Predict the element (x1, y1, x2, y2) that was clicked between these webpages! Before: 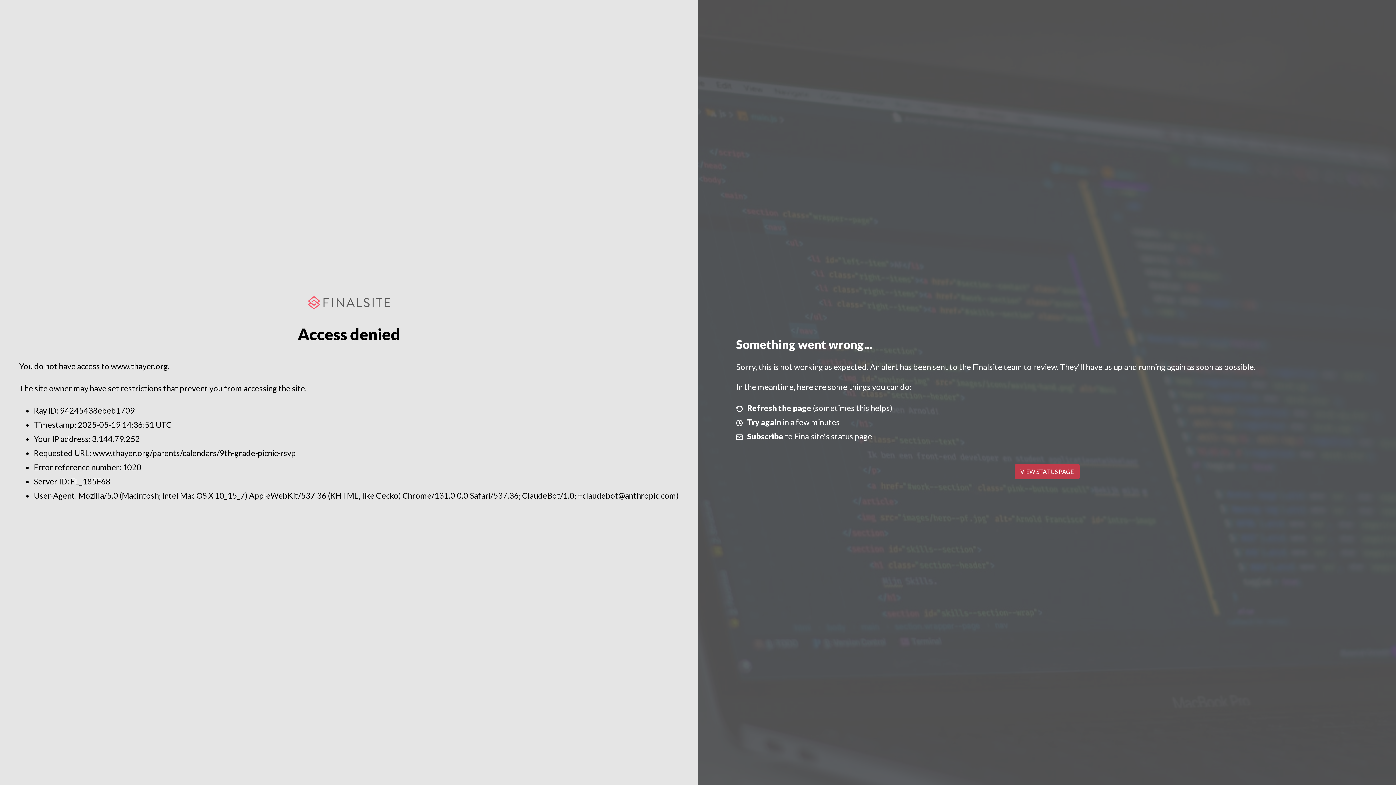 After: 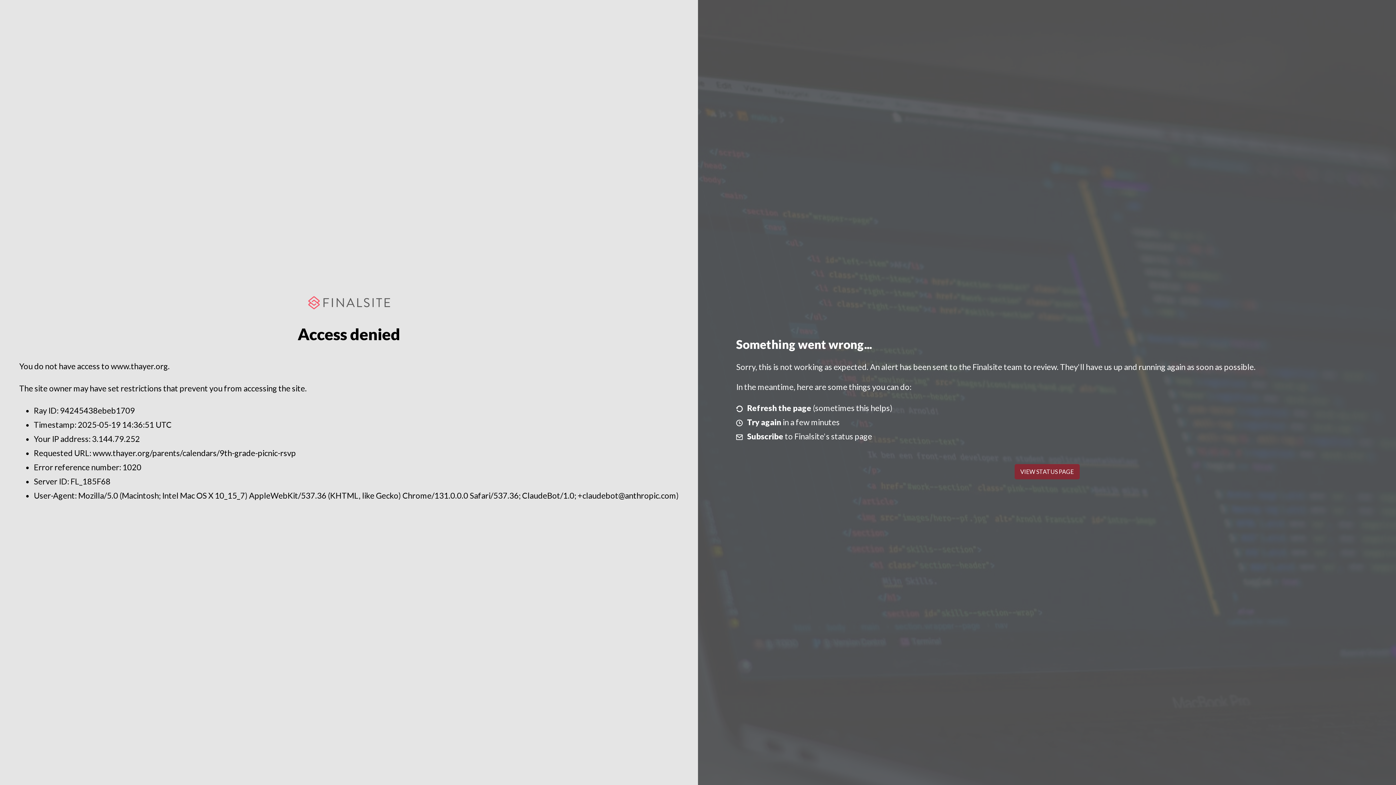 Action: bbox: (1014, 464, 1079, 479) label: VIEW STATUS PAGE